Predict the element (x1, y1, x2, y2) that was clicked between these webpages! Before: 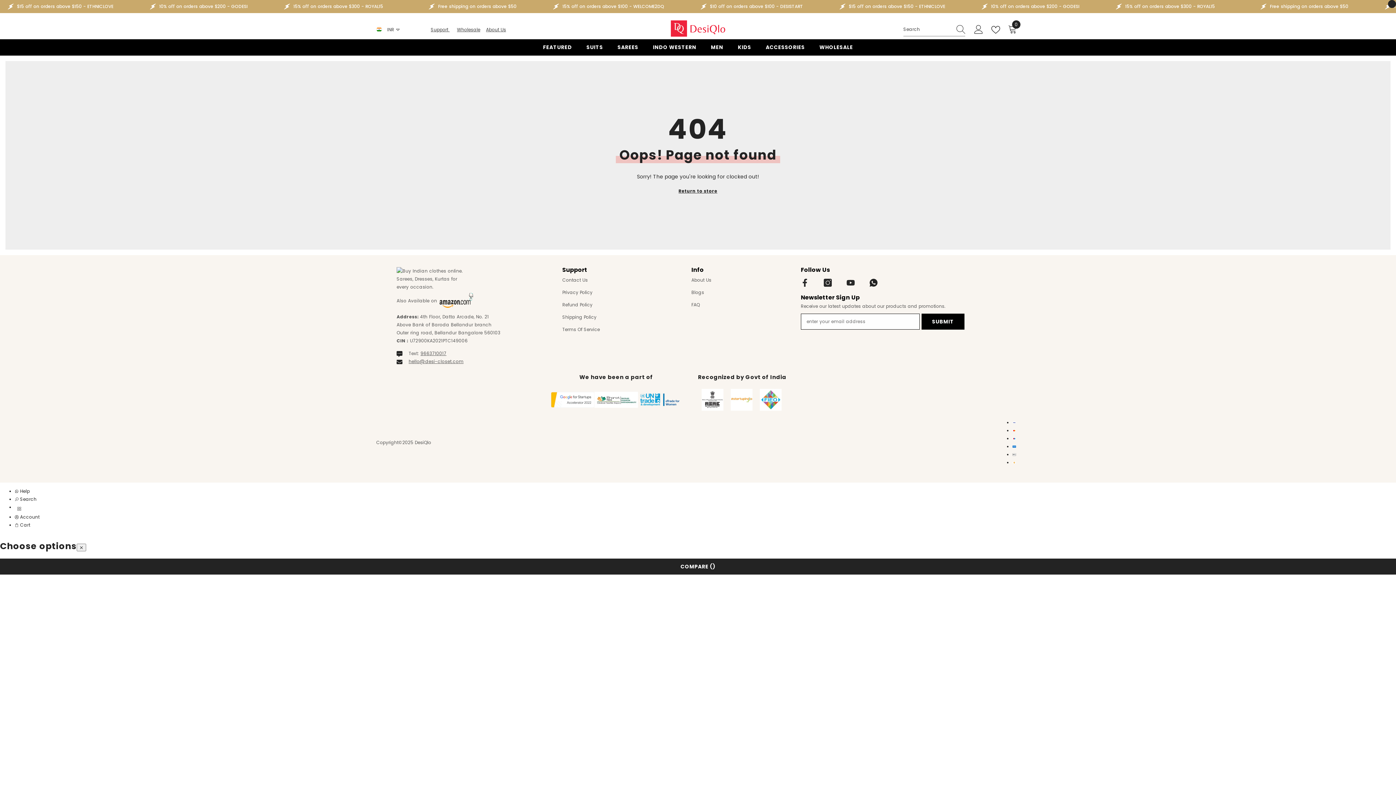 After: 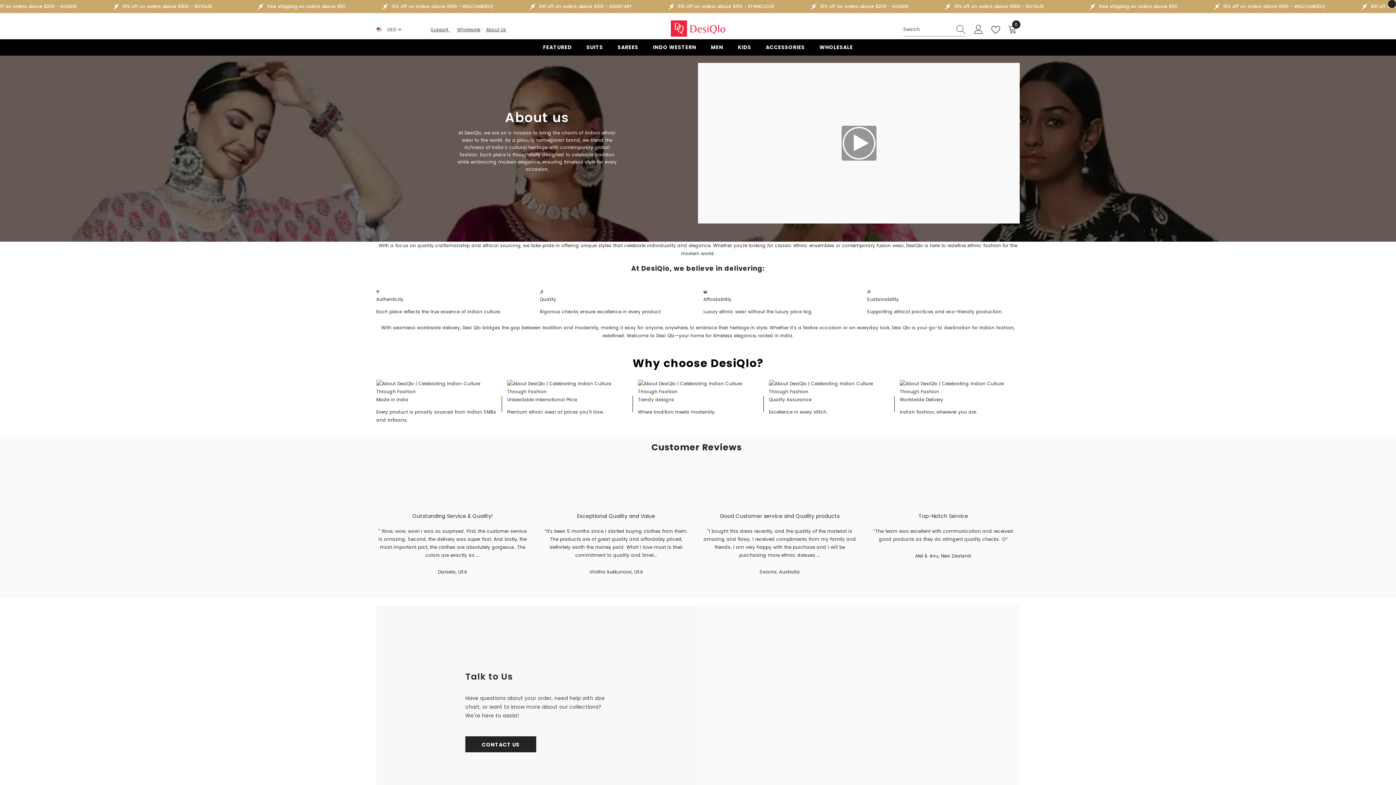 Action: bbox: (691, 274, 711, 286) label: About Us